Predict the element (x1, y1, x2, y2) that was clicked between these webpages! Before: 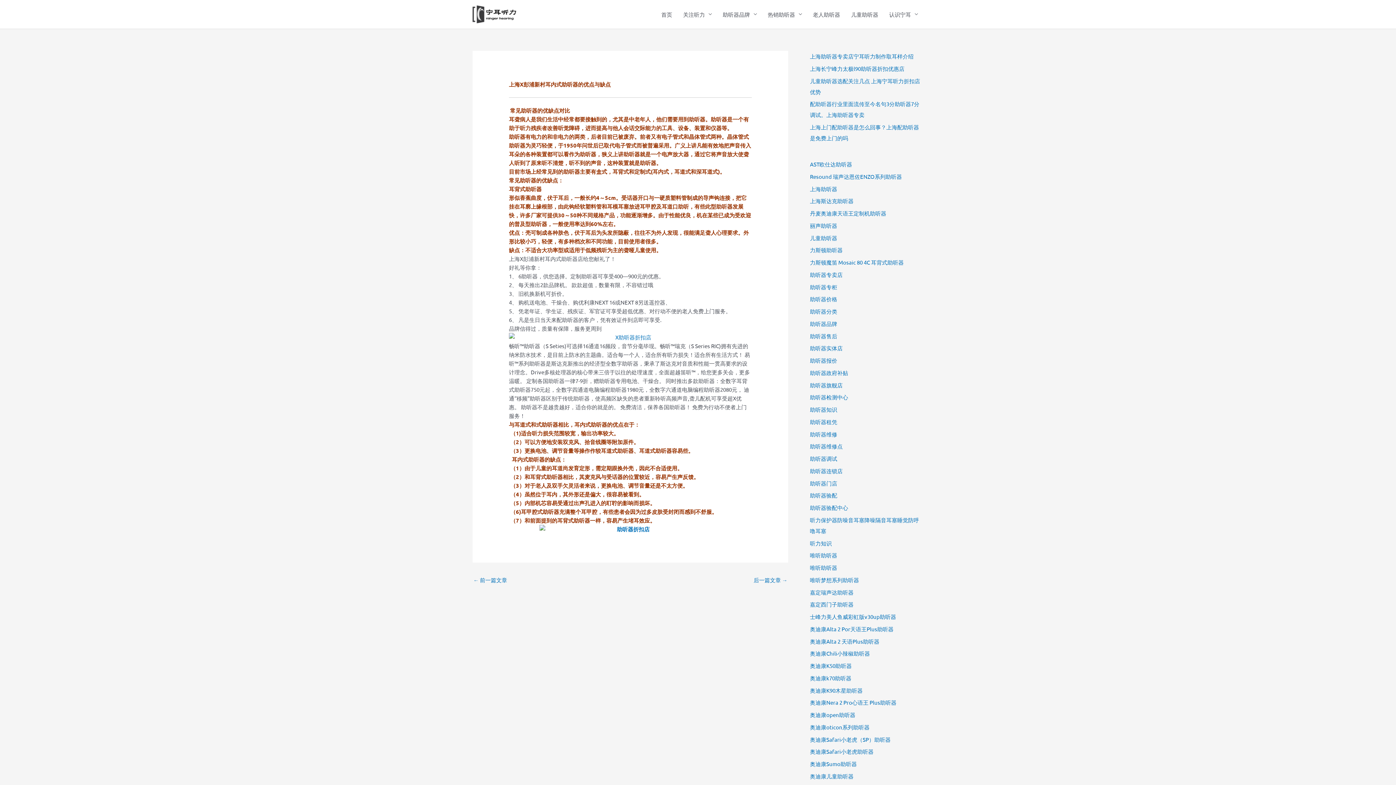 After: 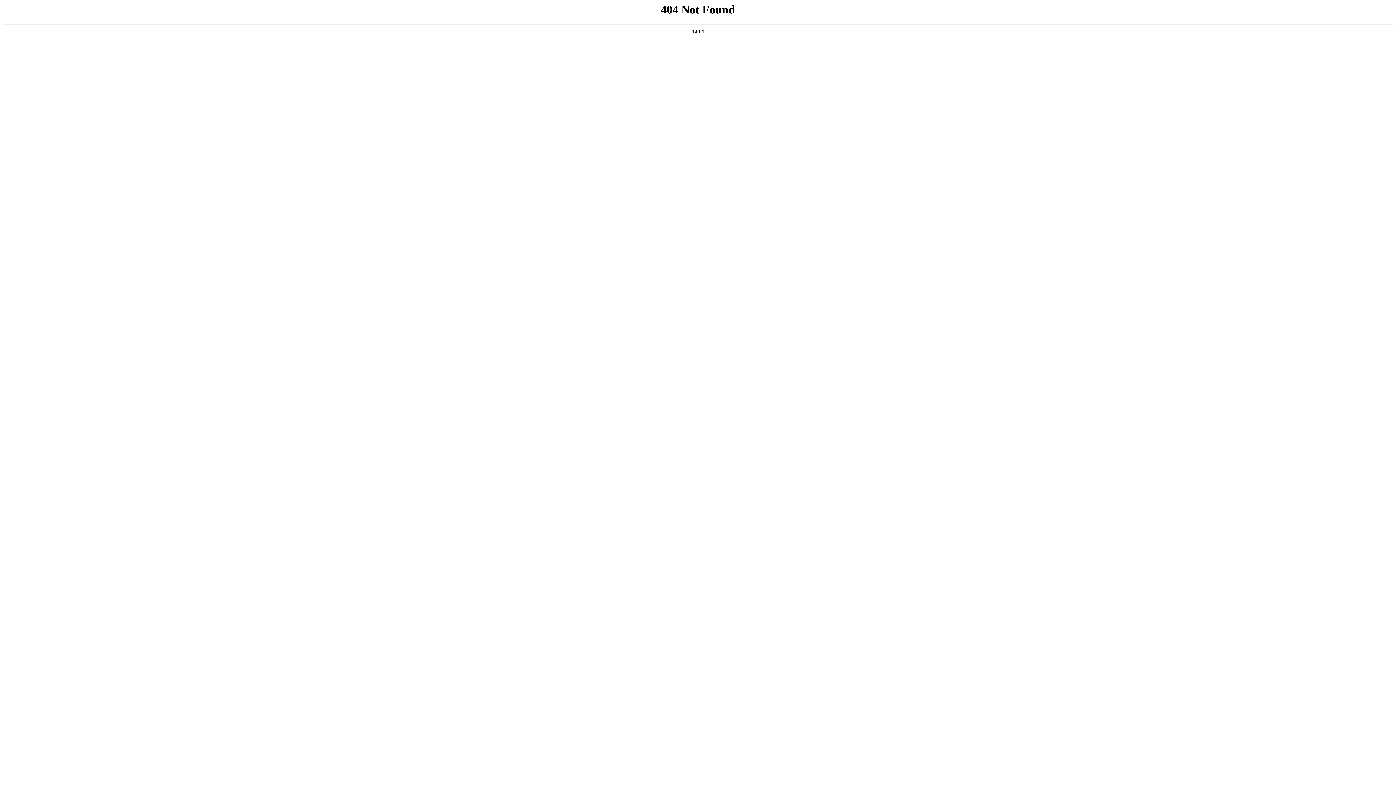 Action: bbox: (509, 524, 751, 533)